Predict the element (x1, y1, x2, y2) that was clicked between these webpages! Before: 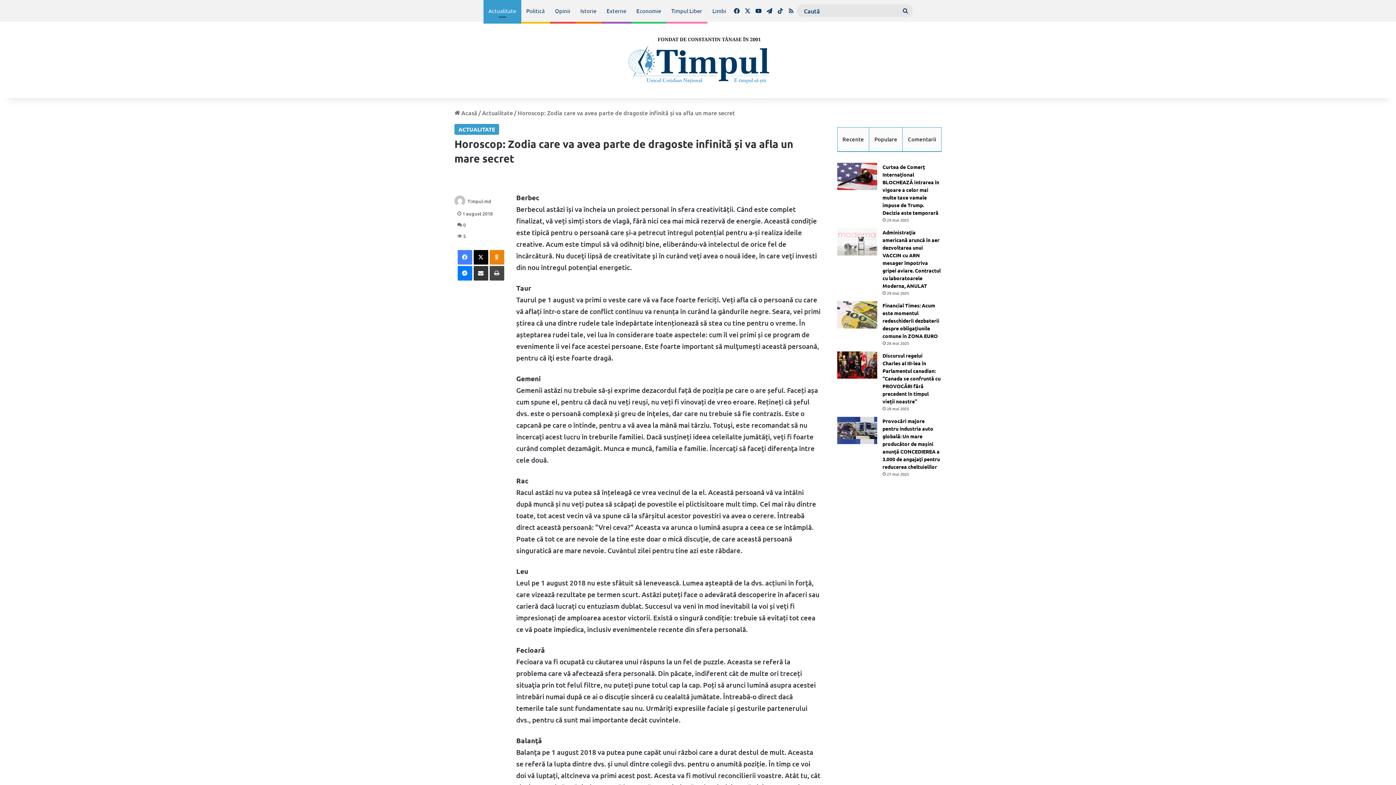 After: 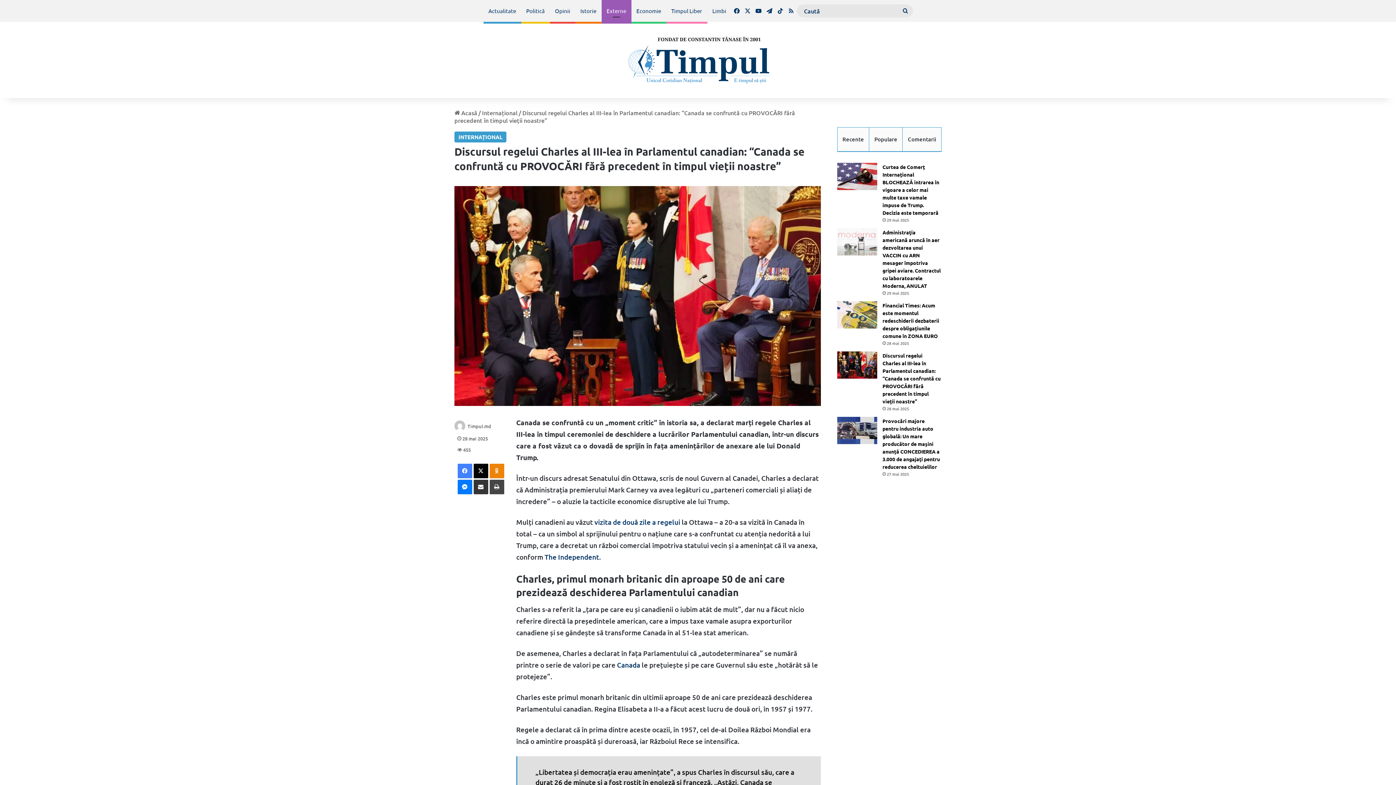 Action: bbox: (837, 351, 877, 378) label: Discursul regelui Charles al III-lea în Parlamentul canadian: “Canada se confruntă cu PROVOCĂRI fără precedent în timpul vieții noastre”